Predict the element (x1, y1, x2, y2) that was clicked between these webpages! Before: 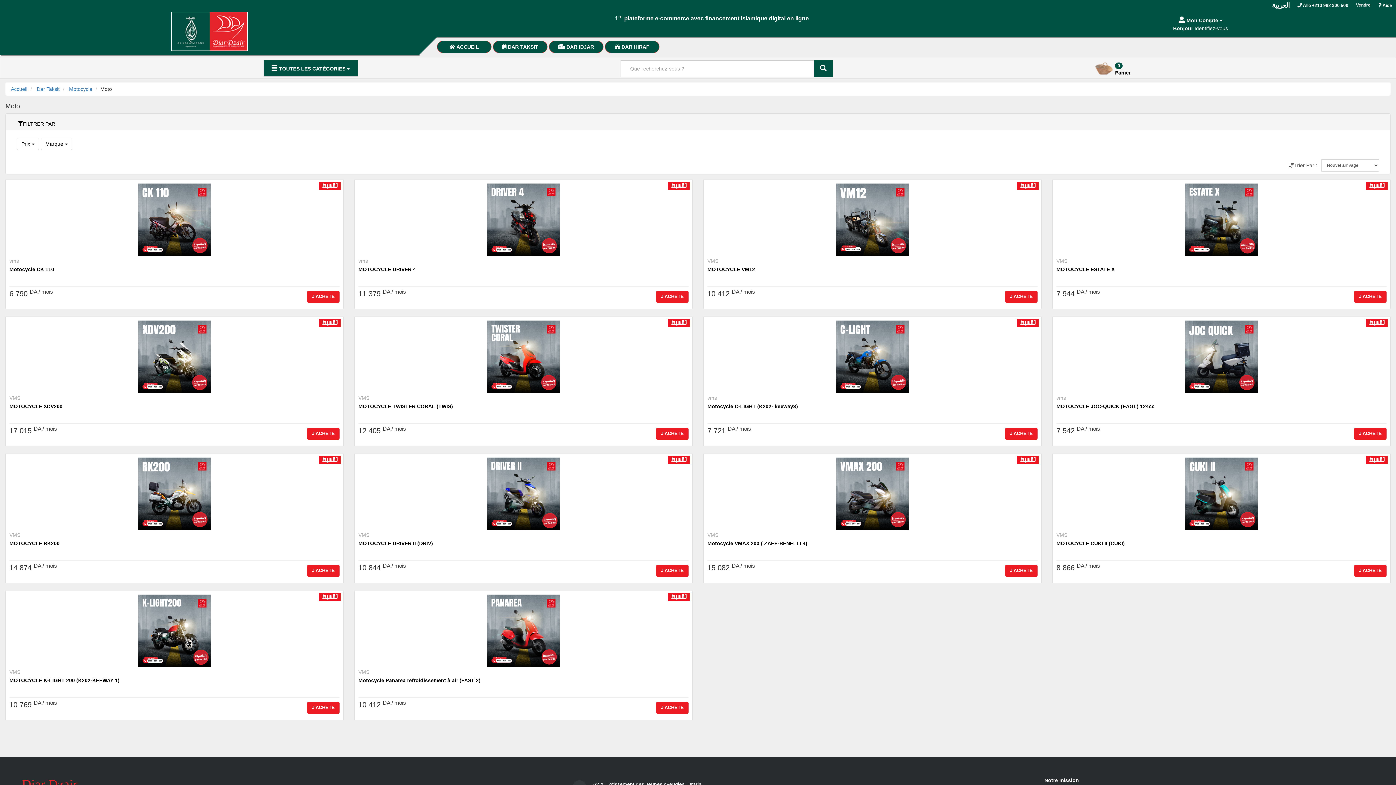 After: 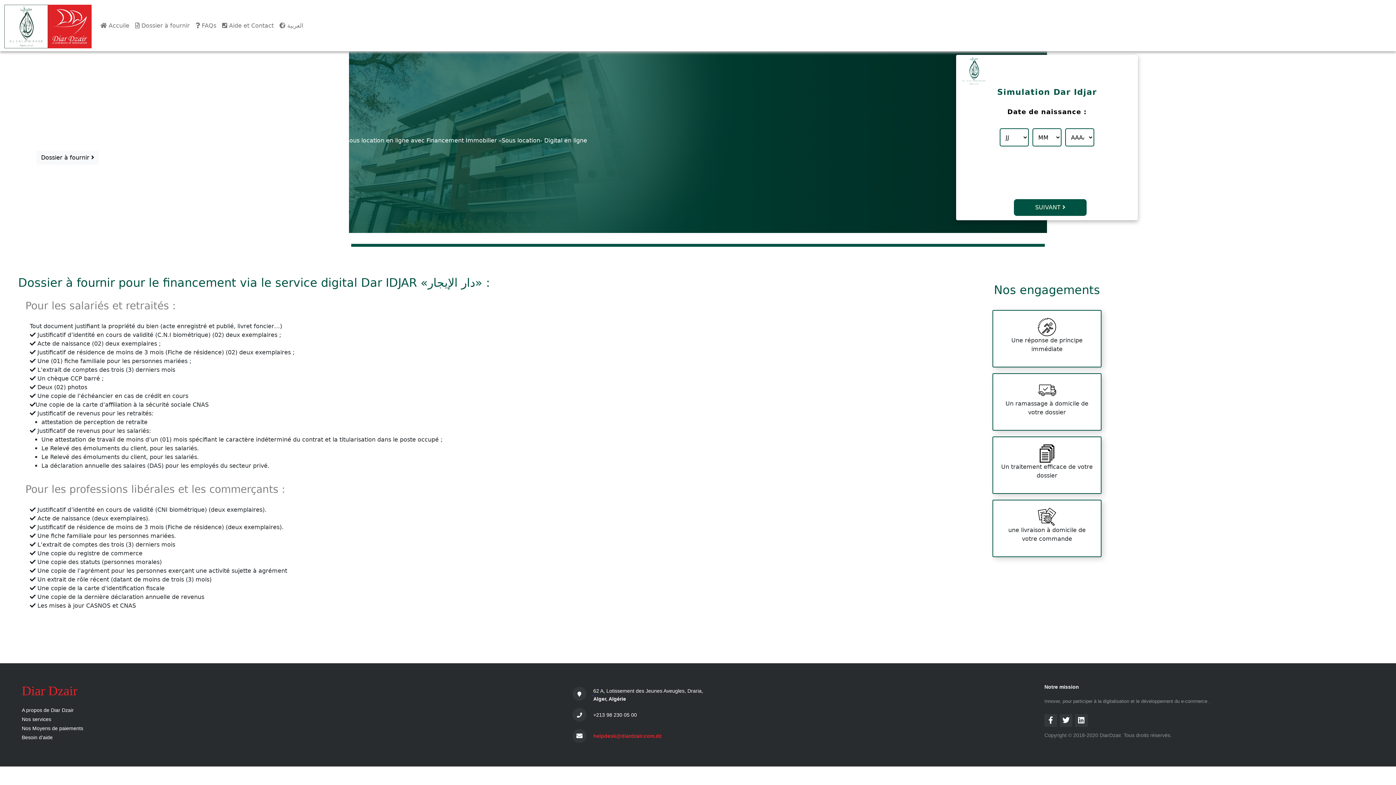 Action: label:  DAR IDJAR bbox: (549, 40, 603, 53)